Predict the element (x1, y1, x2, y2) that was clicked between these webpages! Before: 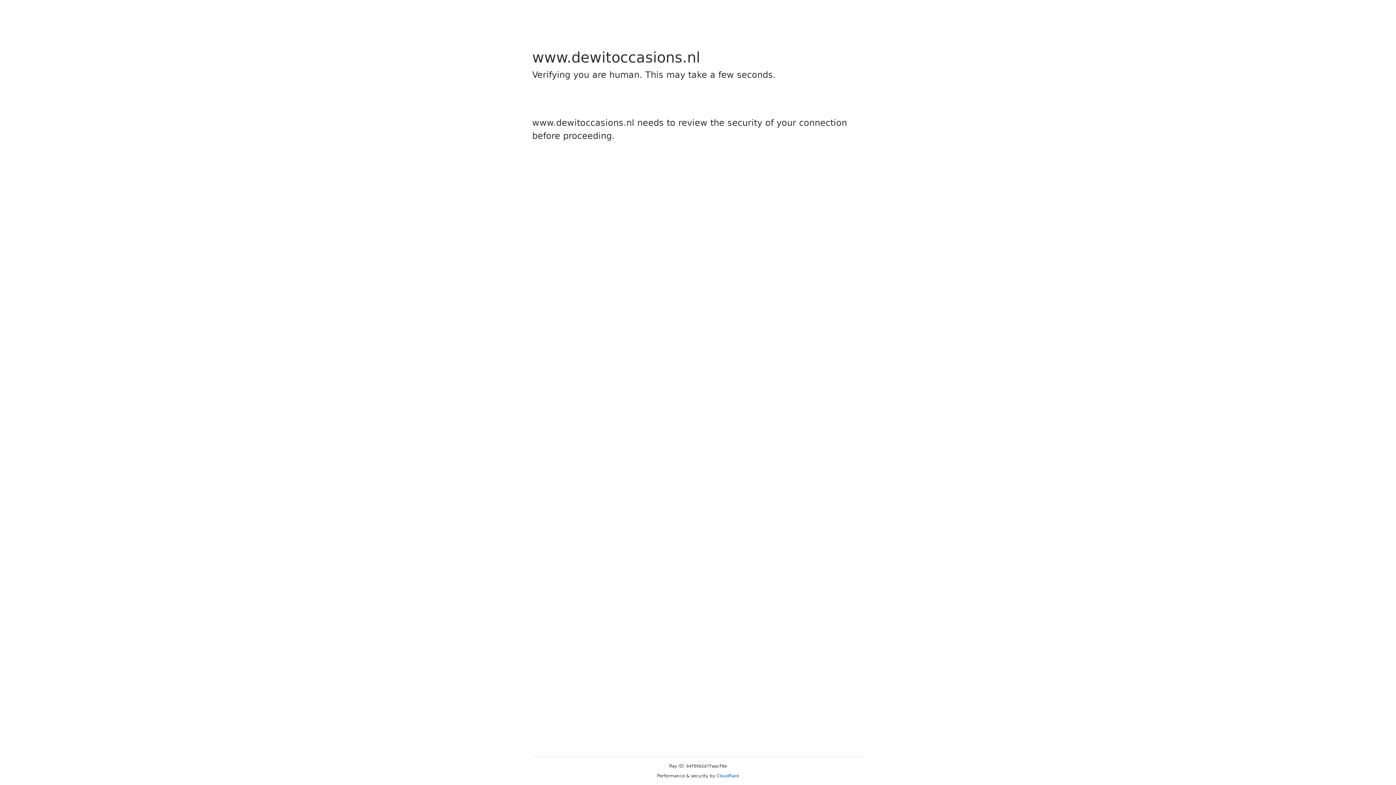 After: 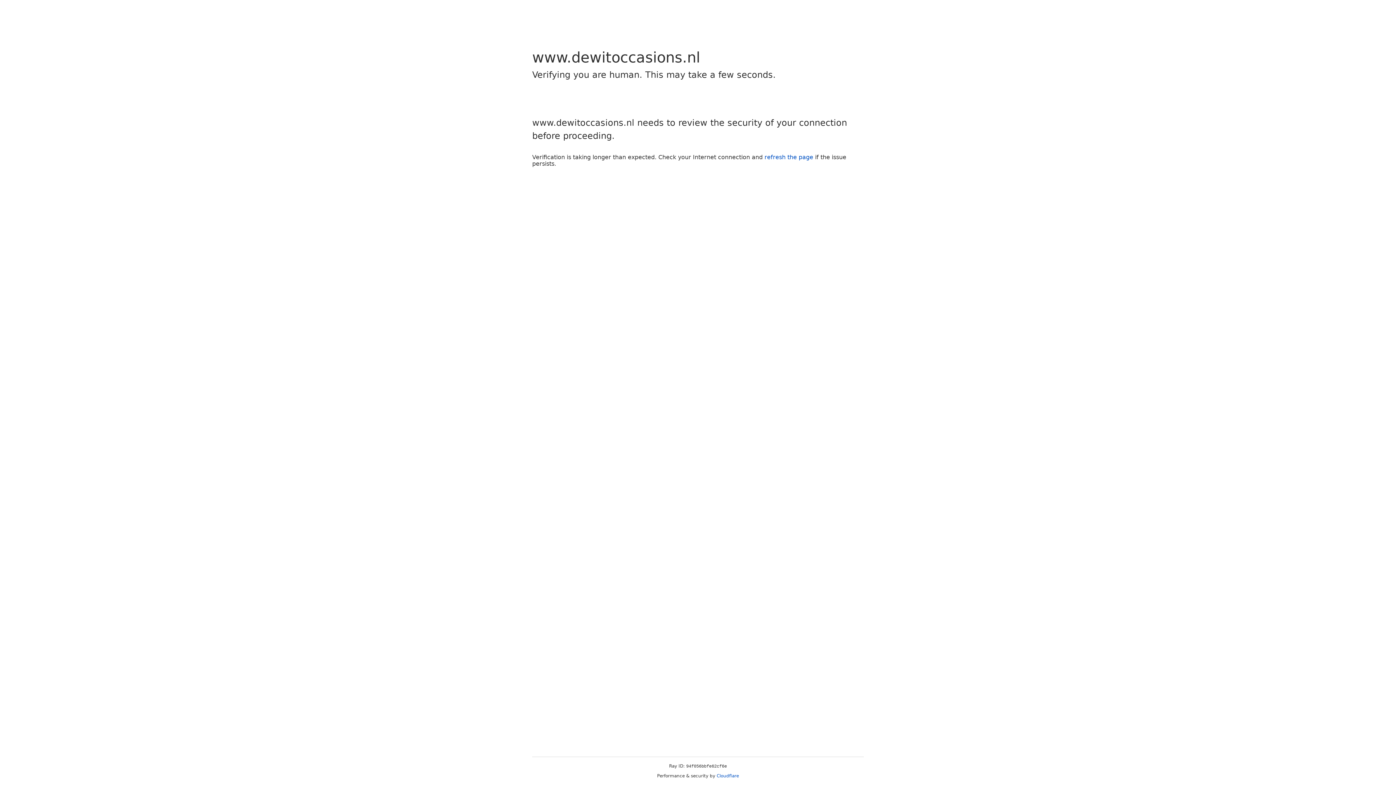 Action: label: Cloudflare bbox: (716, 773, 739, 778)